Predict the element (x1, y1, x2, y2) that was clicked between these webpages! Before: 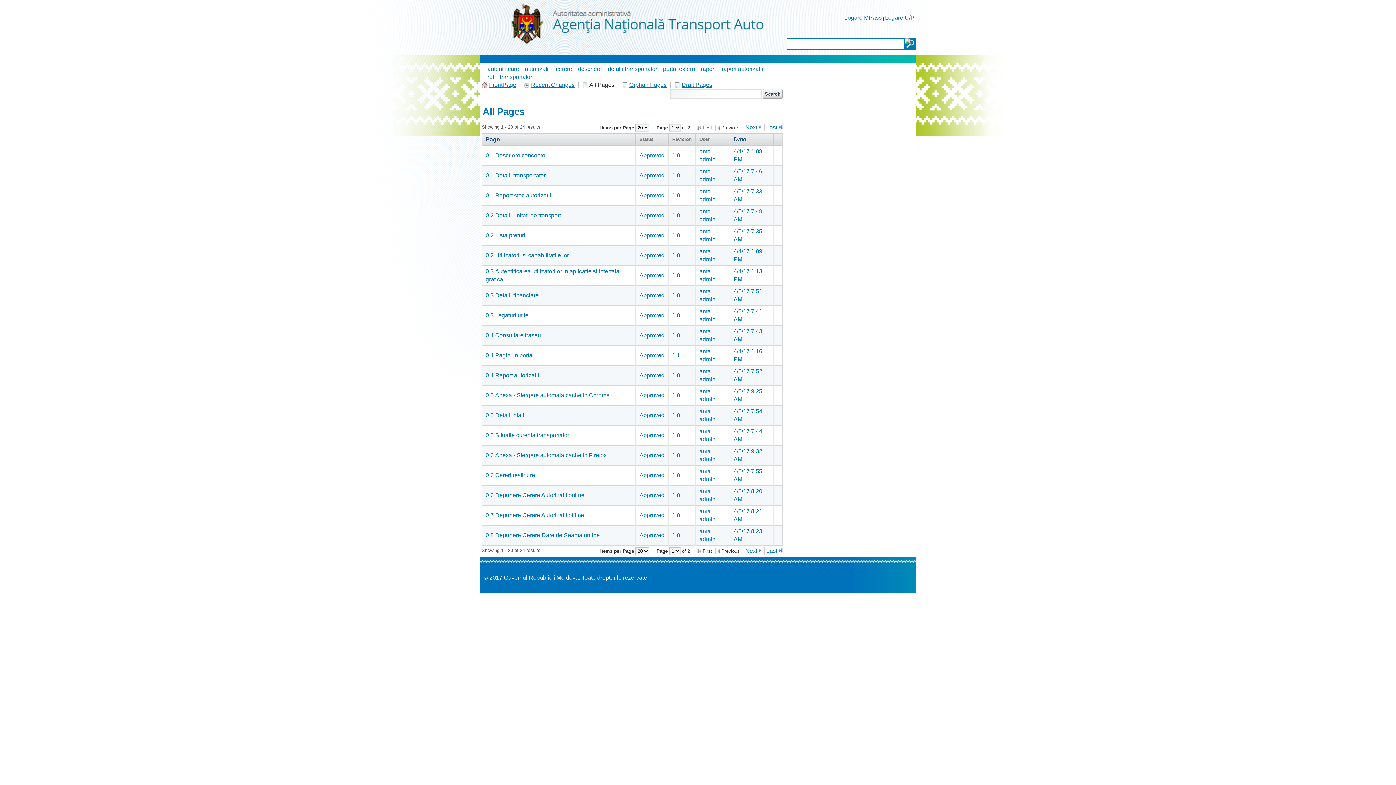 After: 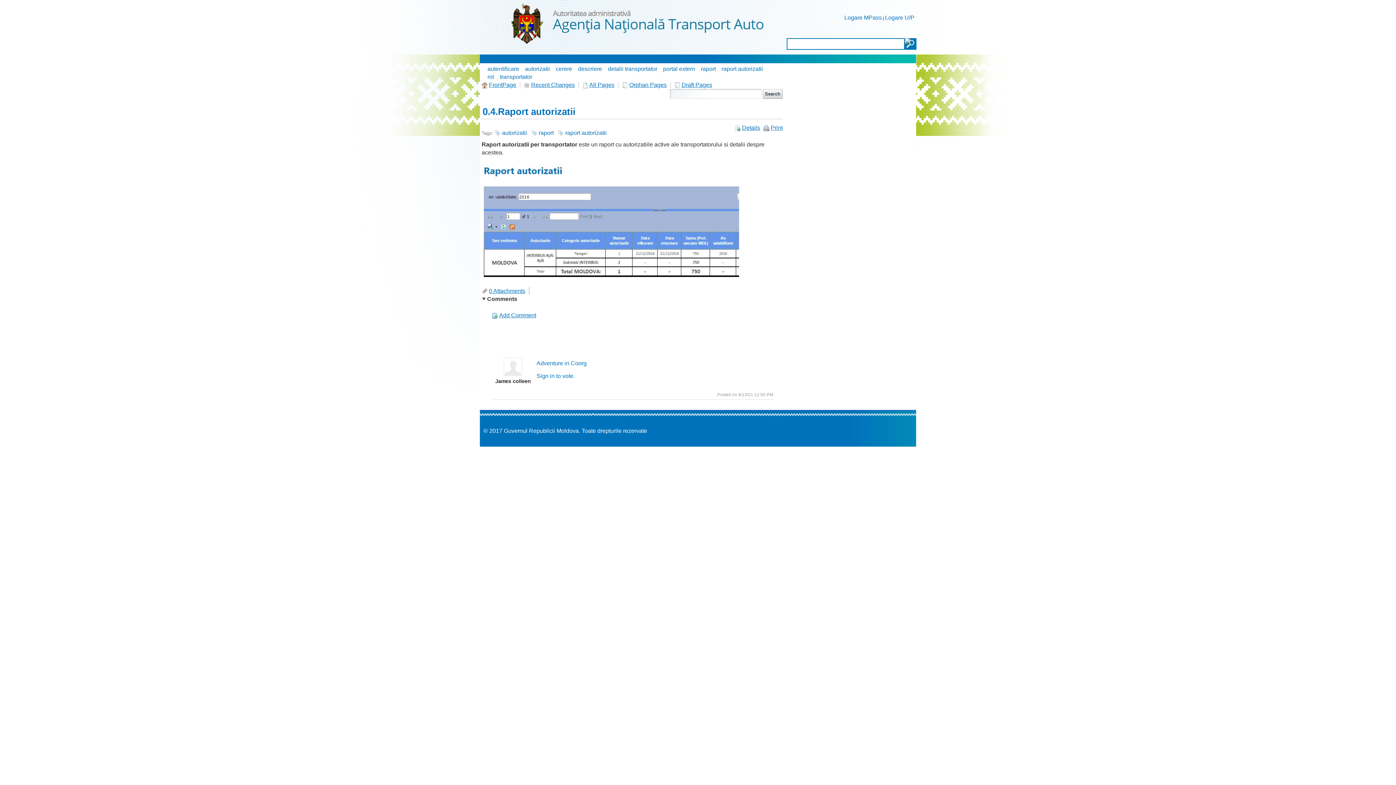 Action: bbox: (672, 372, 680, 378) label: 1.0